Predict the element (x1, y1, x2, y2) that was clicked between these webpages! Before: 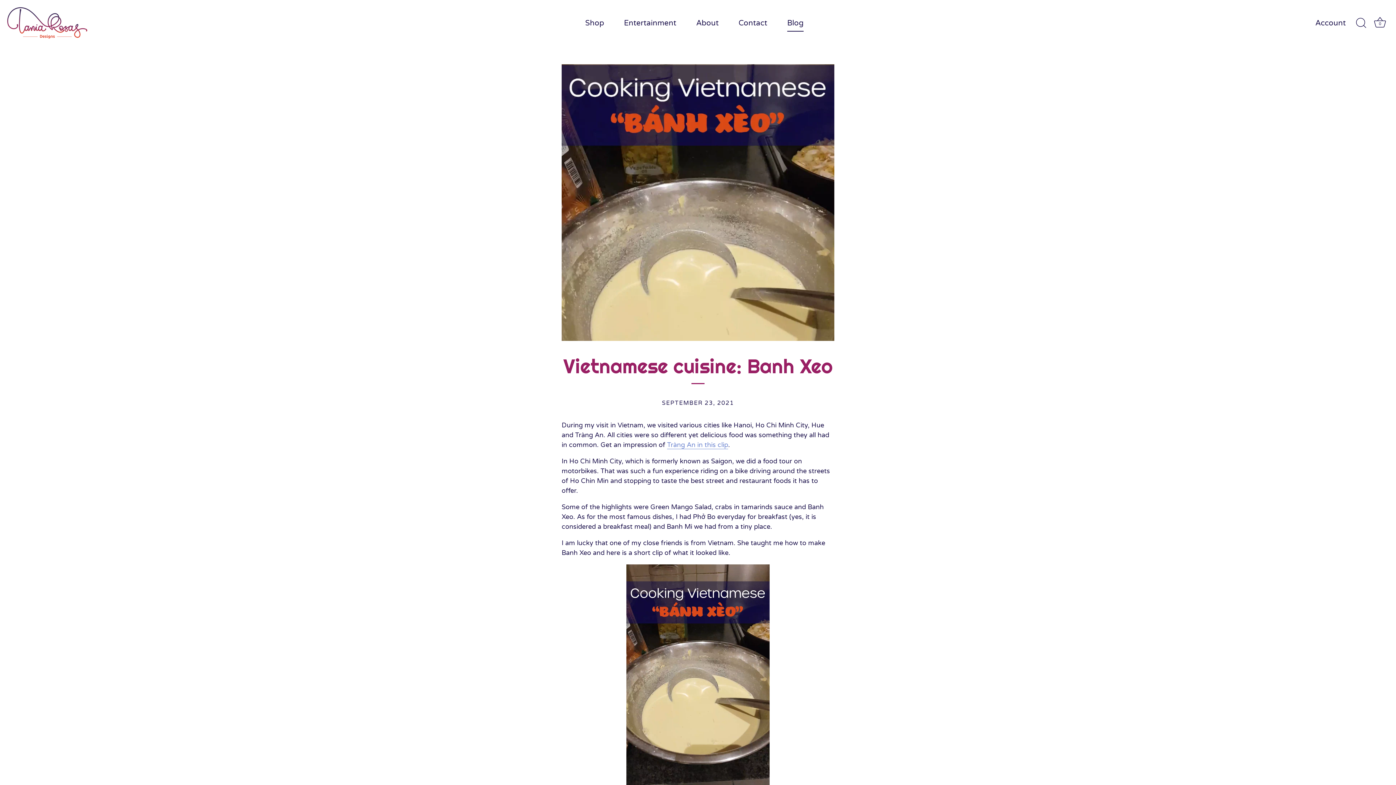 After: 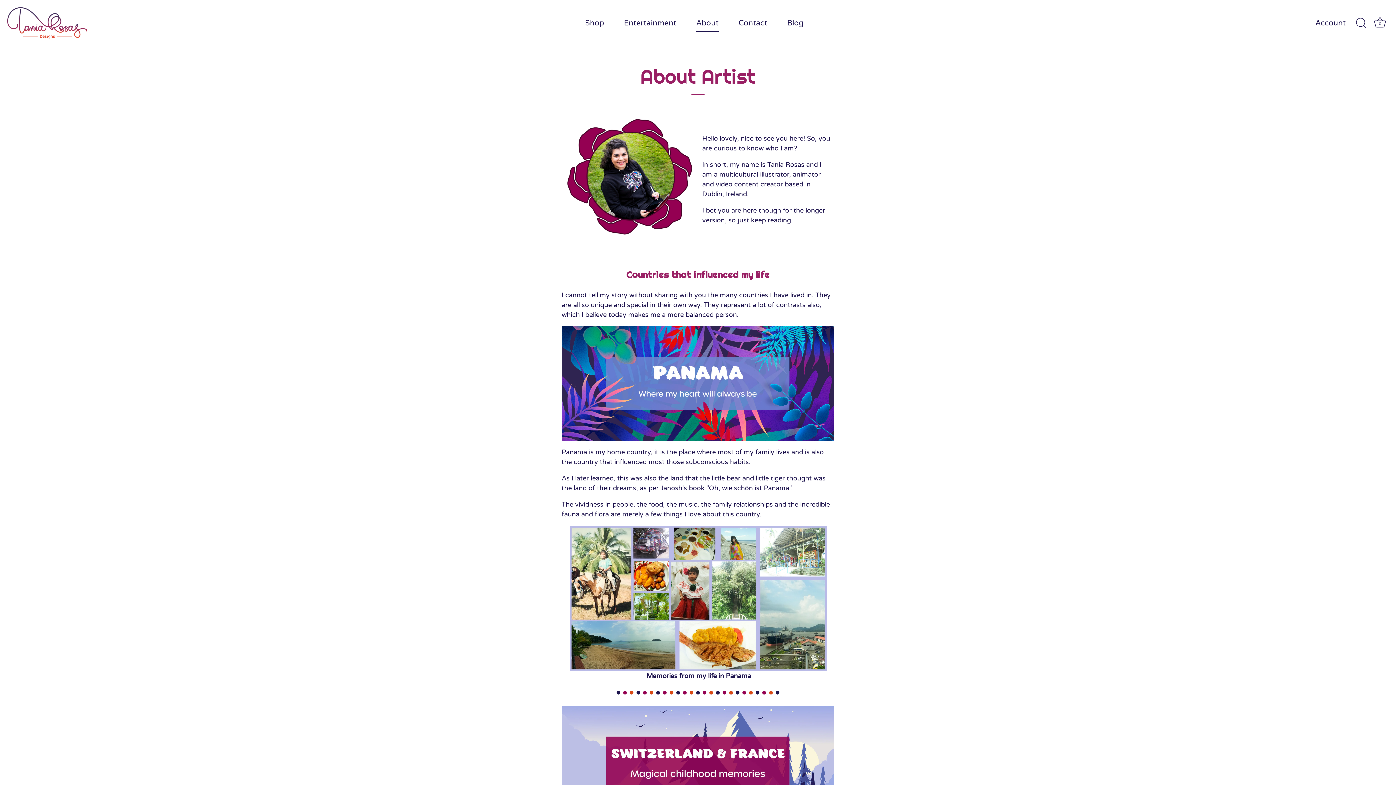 Action: label: About bbox: (687, 14, 727, 31)